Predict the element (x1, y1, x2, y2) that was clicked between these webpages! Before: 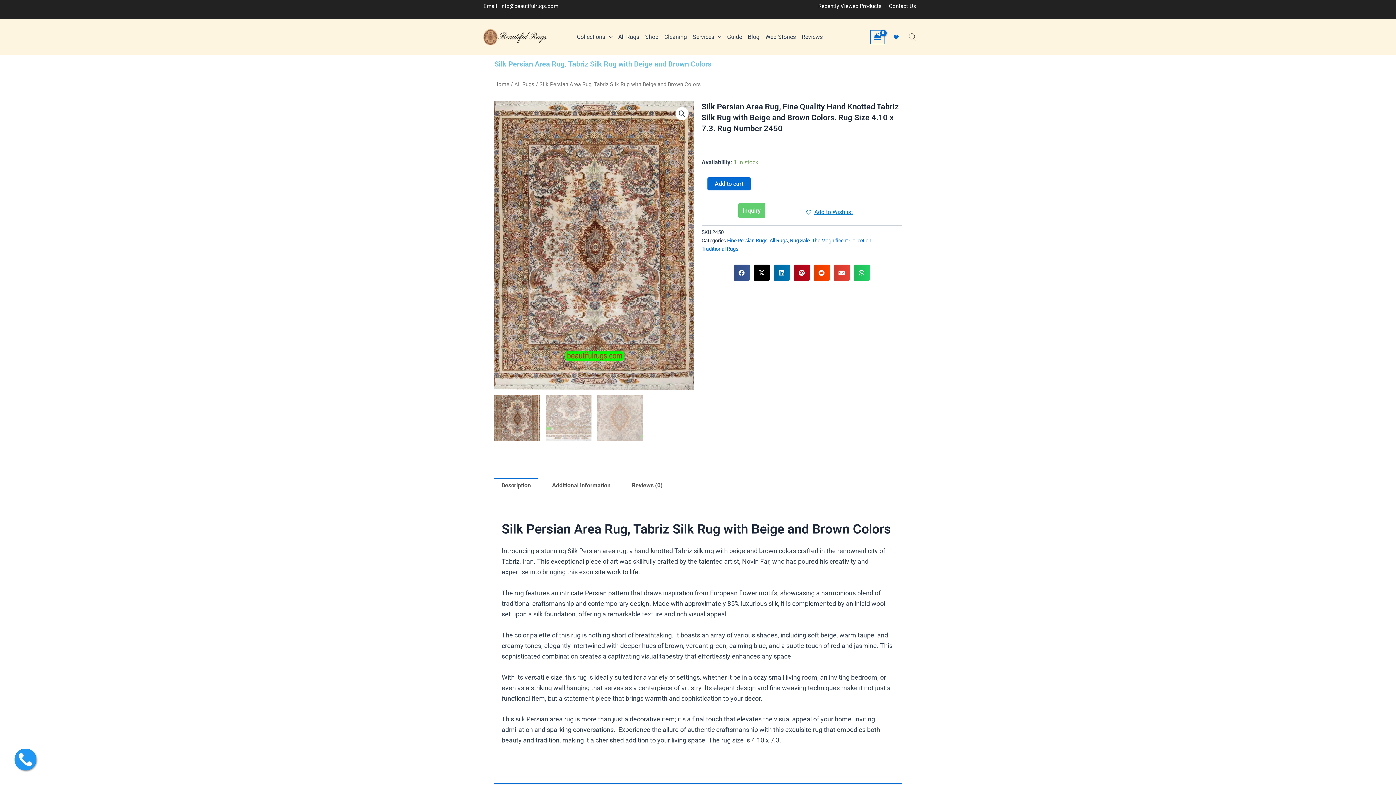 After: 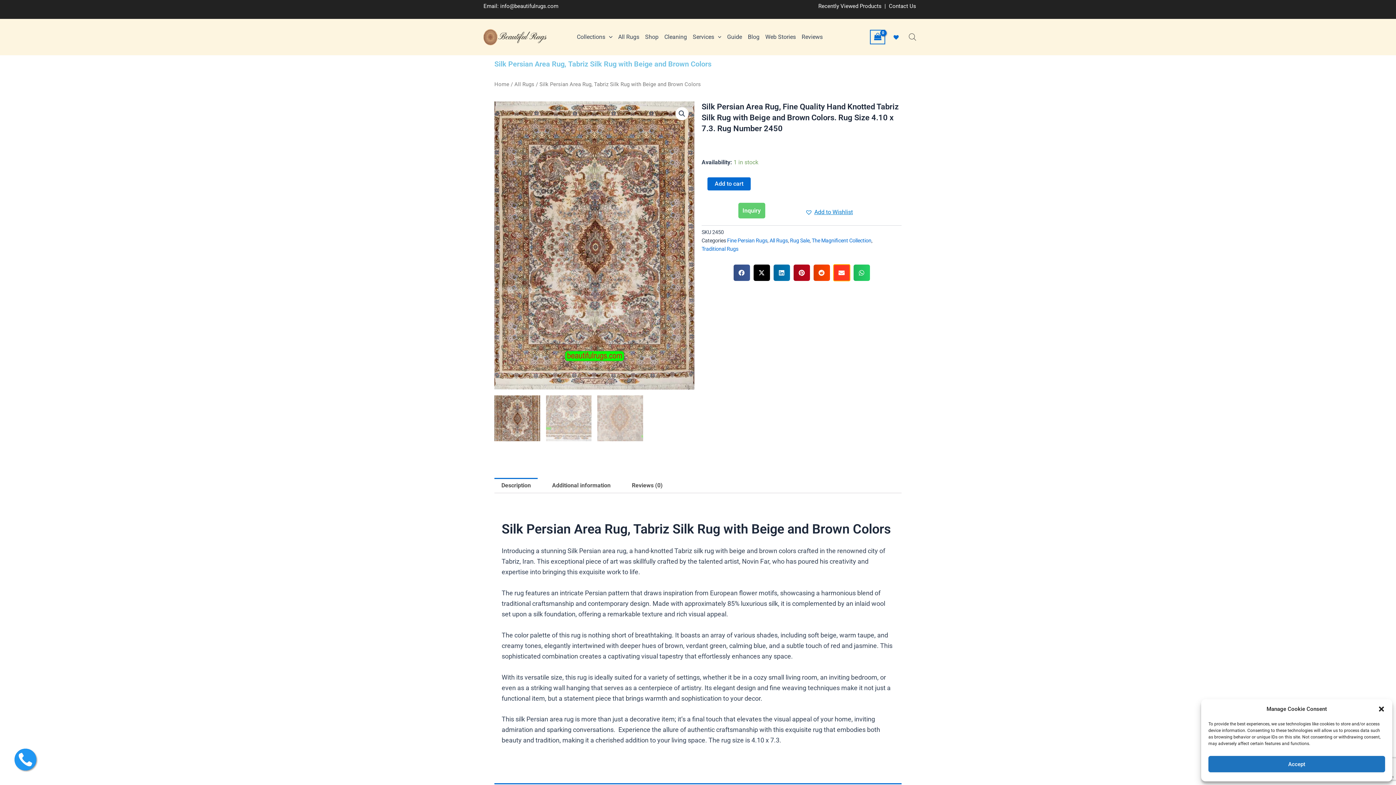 Action: label: Share on email bbox: (833, 264, 850, 281)